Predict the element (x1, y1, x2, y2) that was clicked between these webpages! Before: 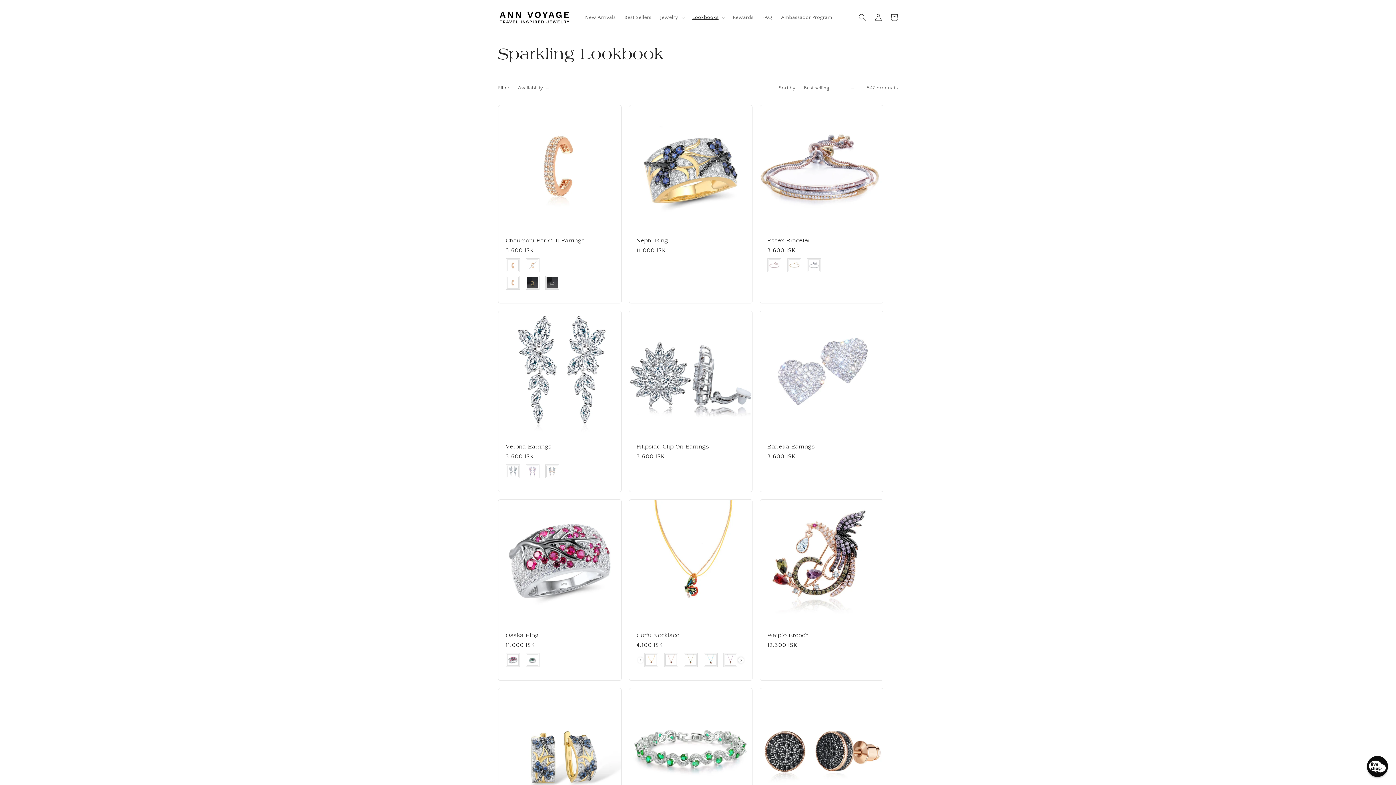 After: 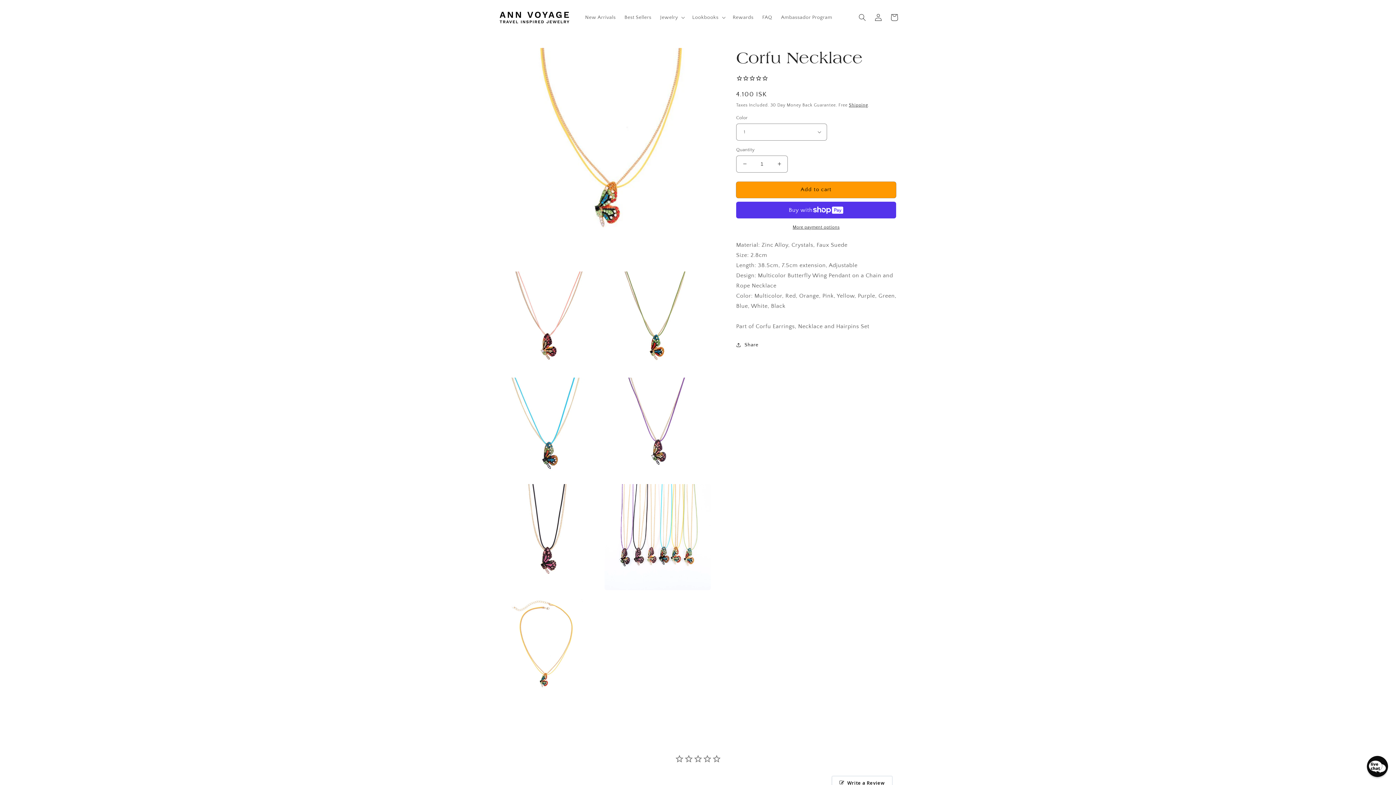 Action: bbox: (636, 632, 745, 639) label: Corfu Necklace